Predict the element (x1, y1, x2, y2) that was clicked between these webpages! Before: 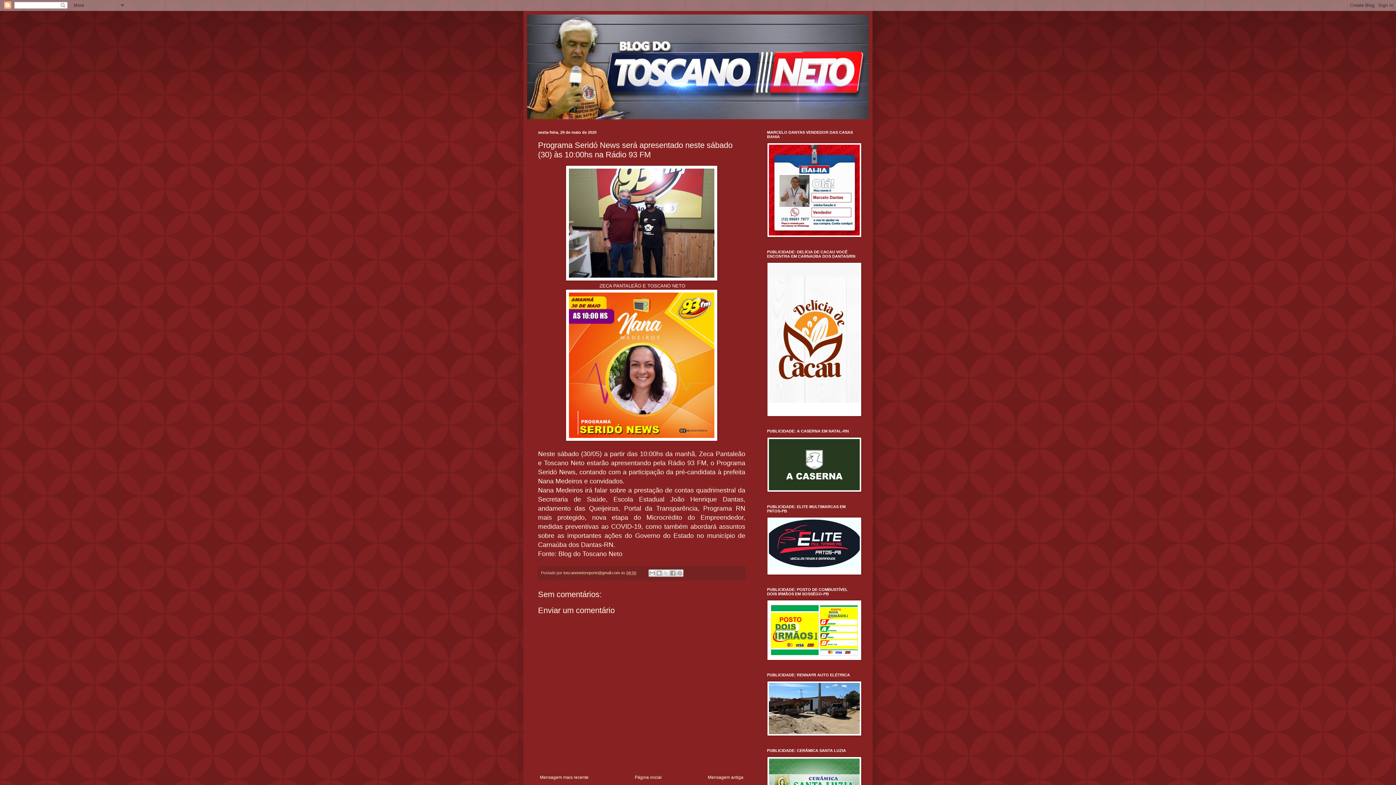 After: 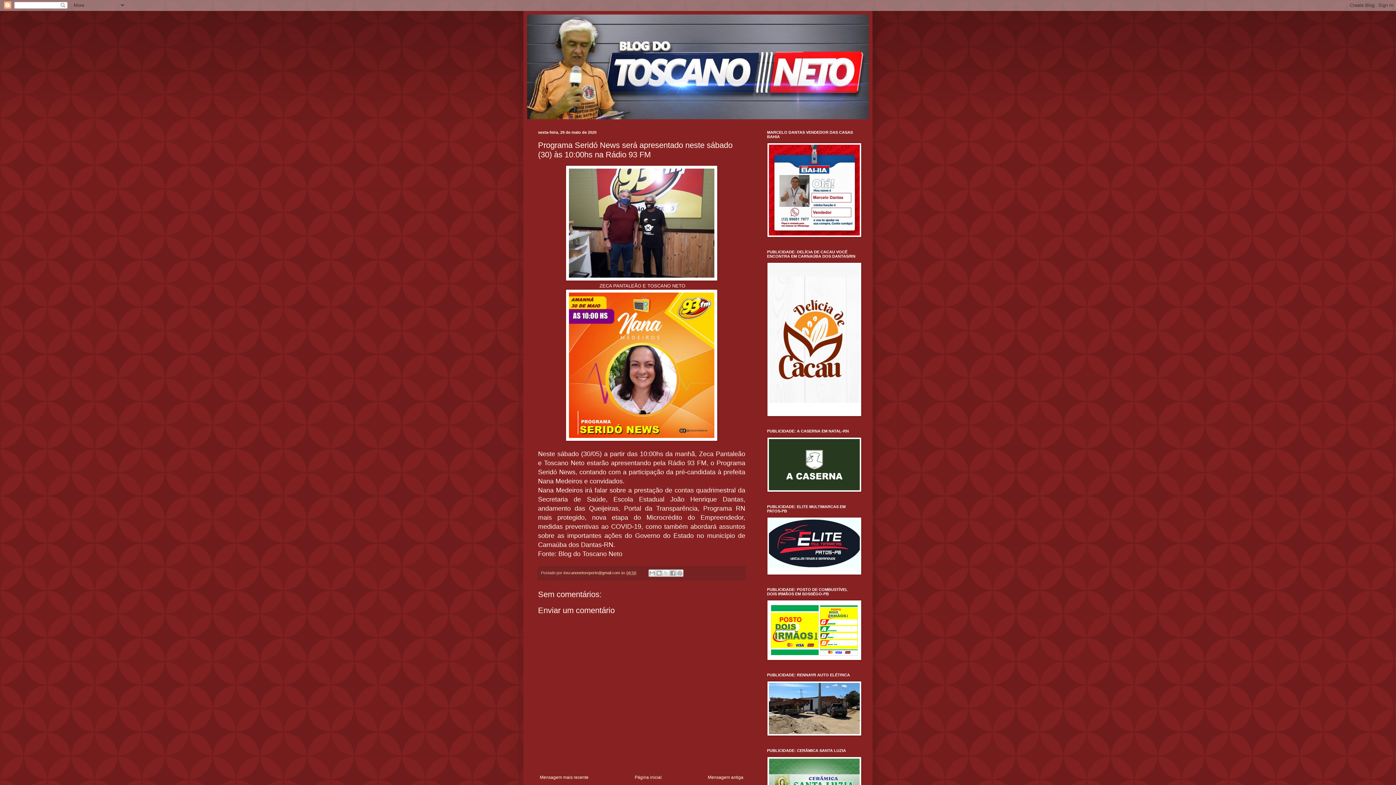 Action: label: 04:50 bbox: (626, 570, 636, 575)